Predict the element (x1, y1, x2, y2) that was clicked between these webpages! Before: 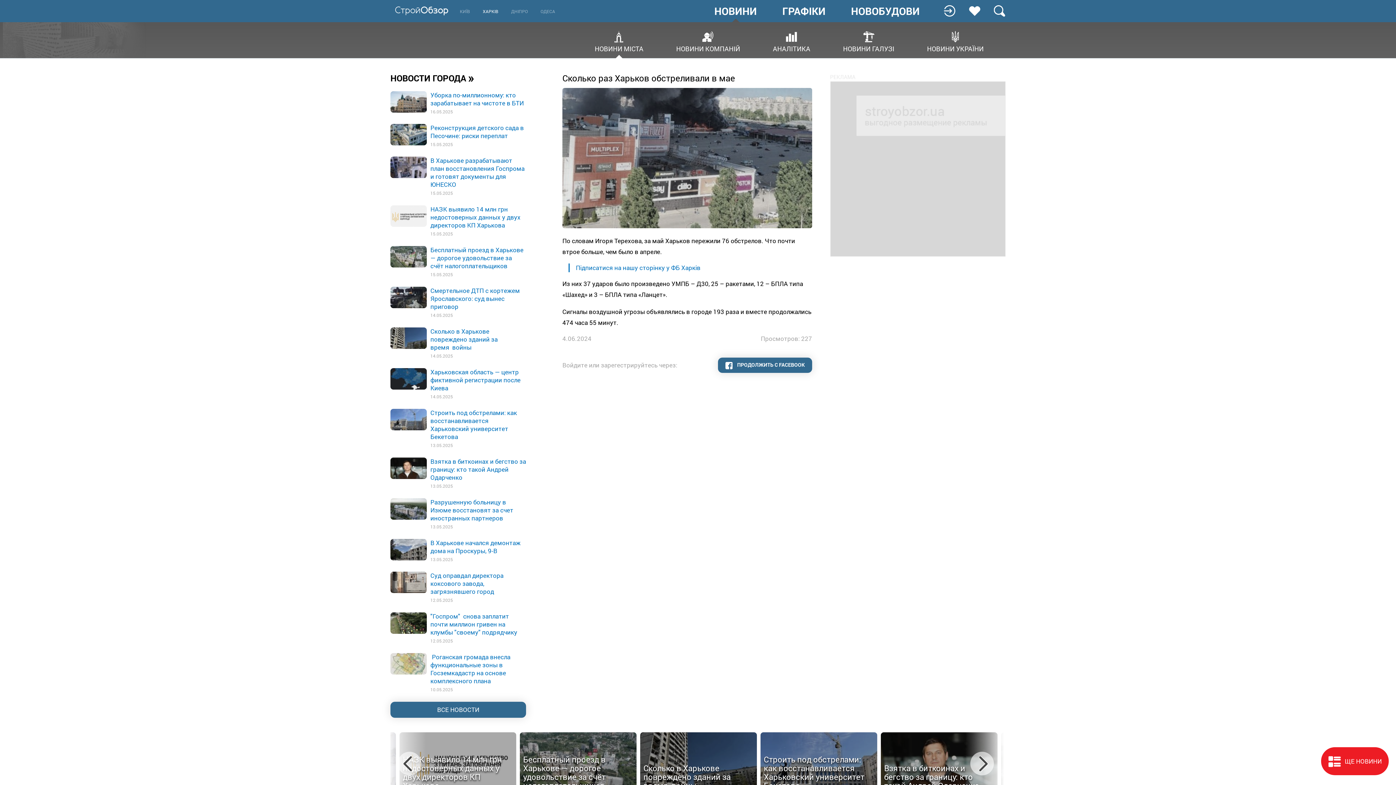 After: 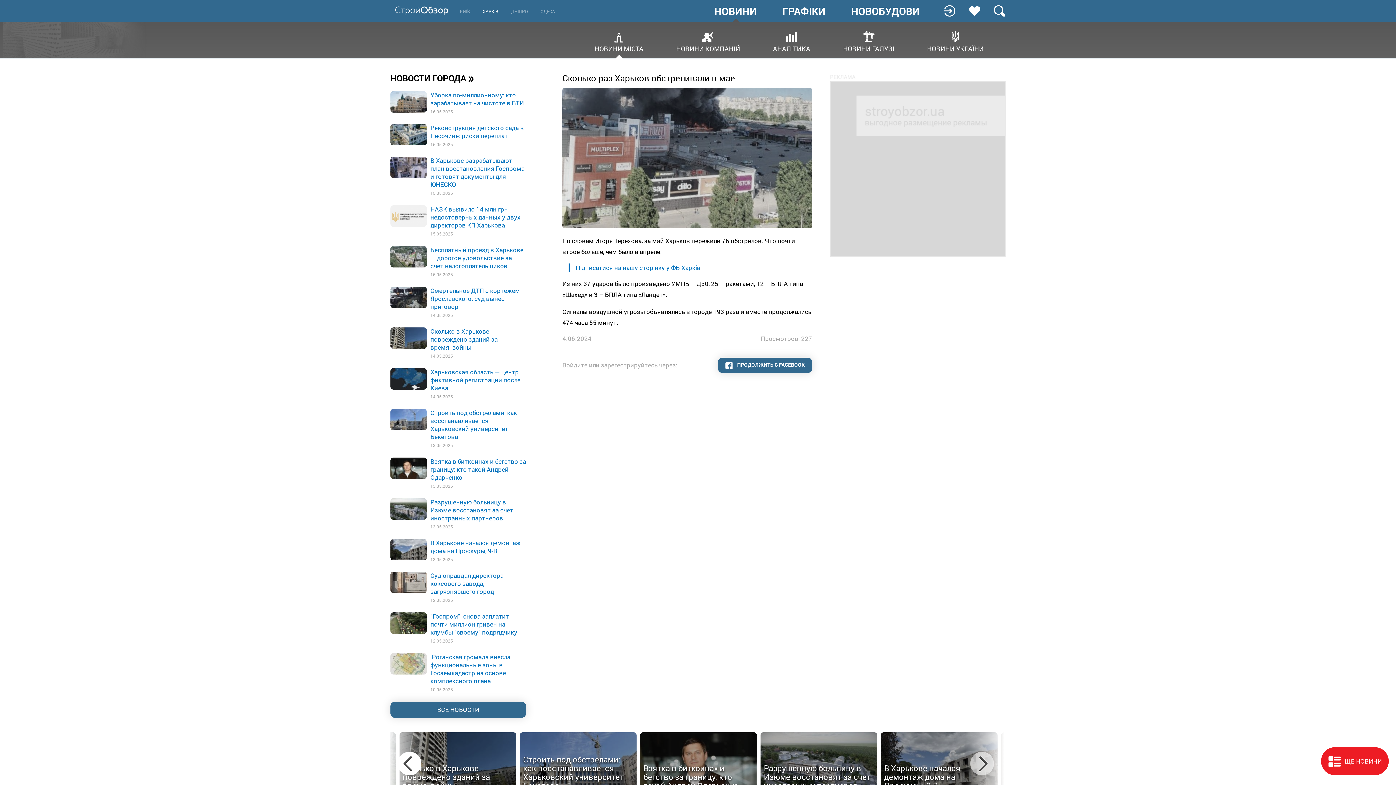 Action: bbox: (397, 752, 421, 775)